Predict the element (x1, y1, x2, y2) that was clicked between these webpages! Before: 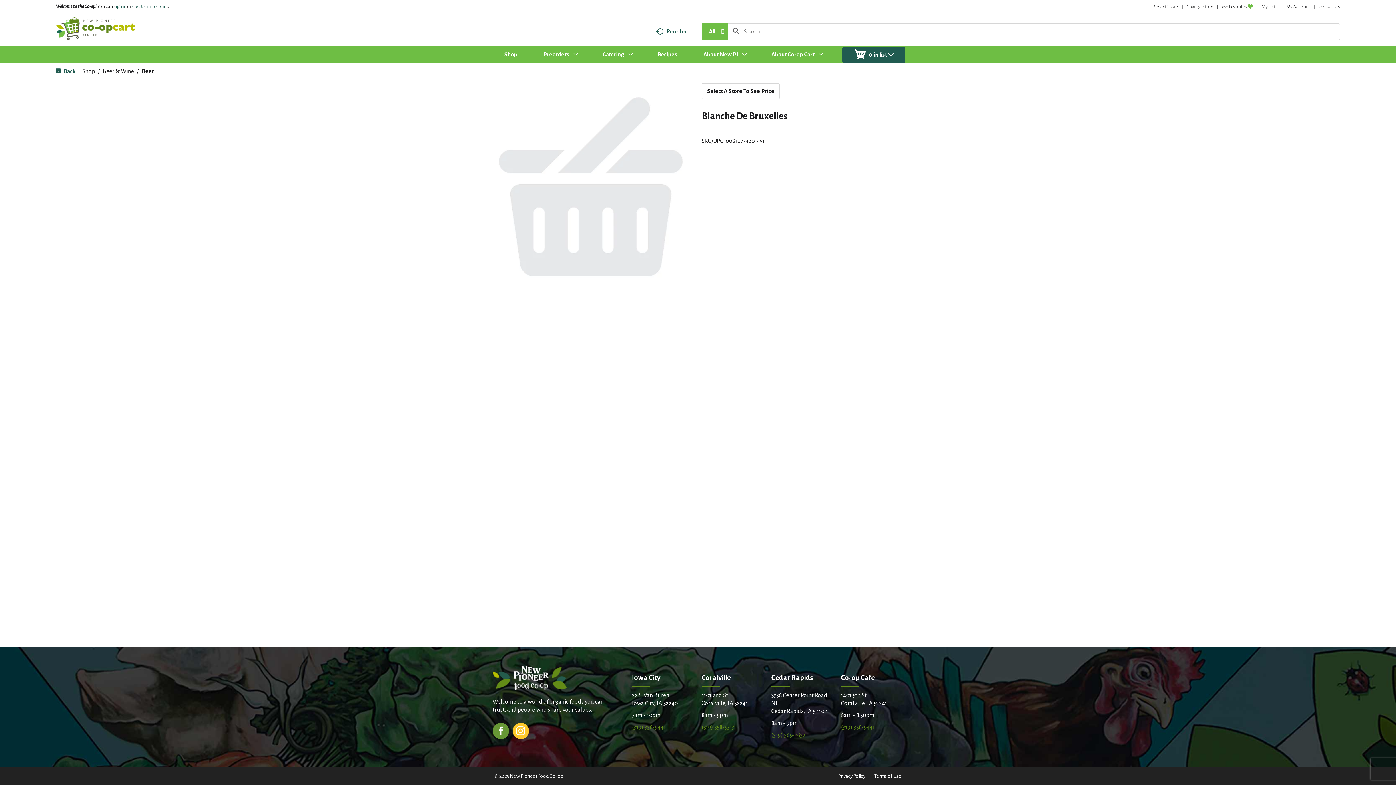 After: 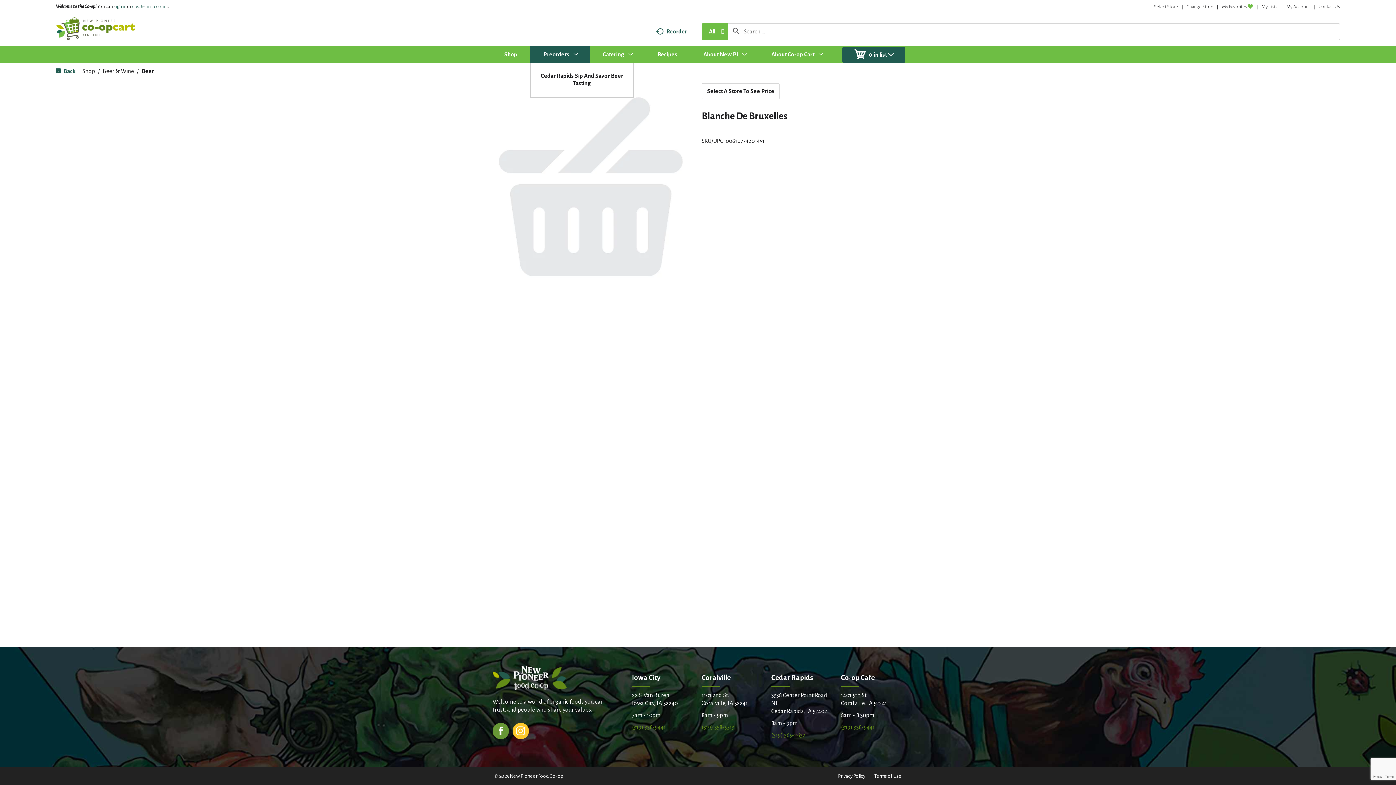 Action: label: Preorders bbox: (530, 45, 589, 62)